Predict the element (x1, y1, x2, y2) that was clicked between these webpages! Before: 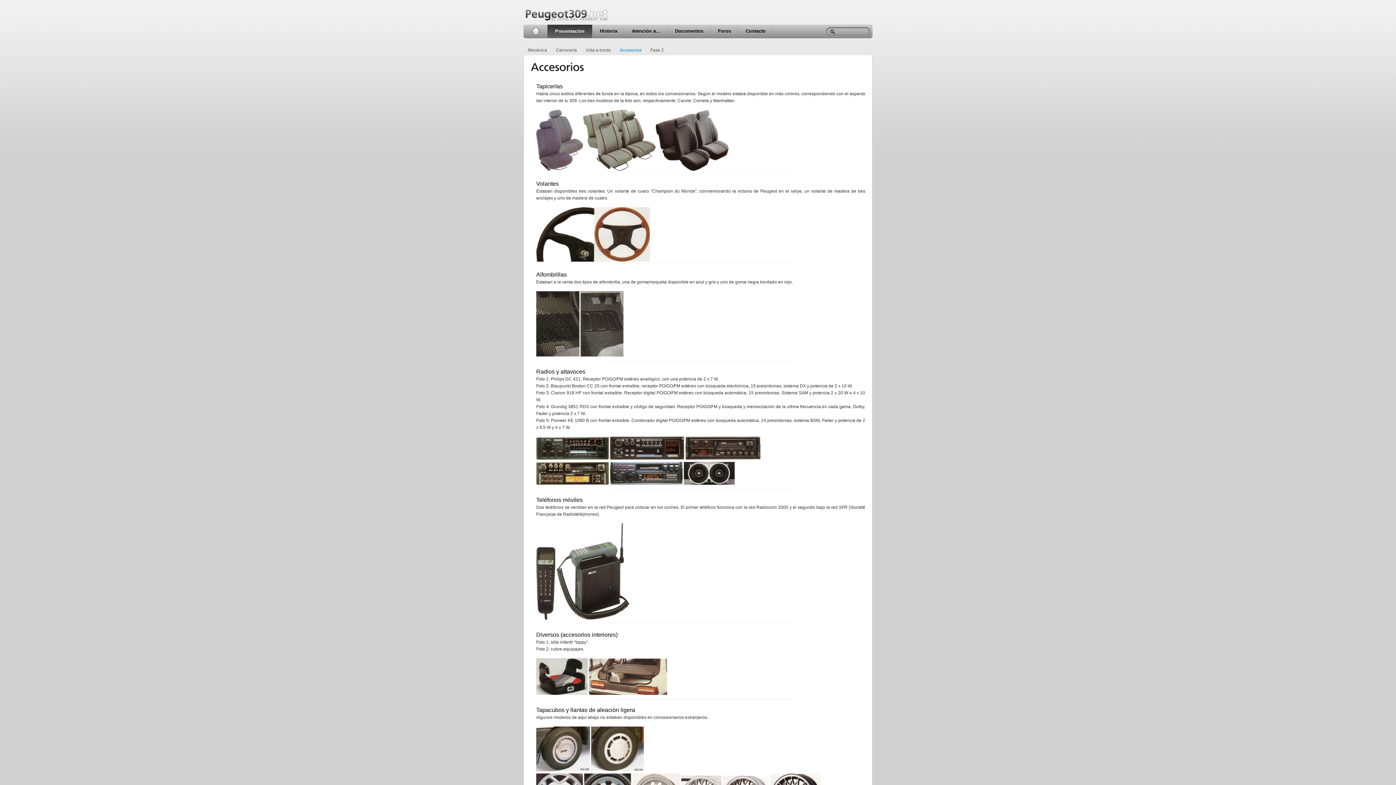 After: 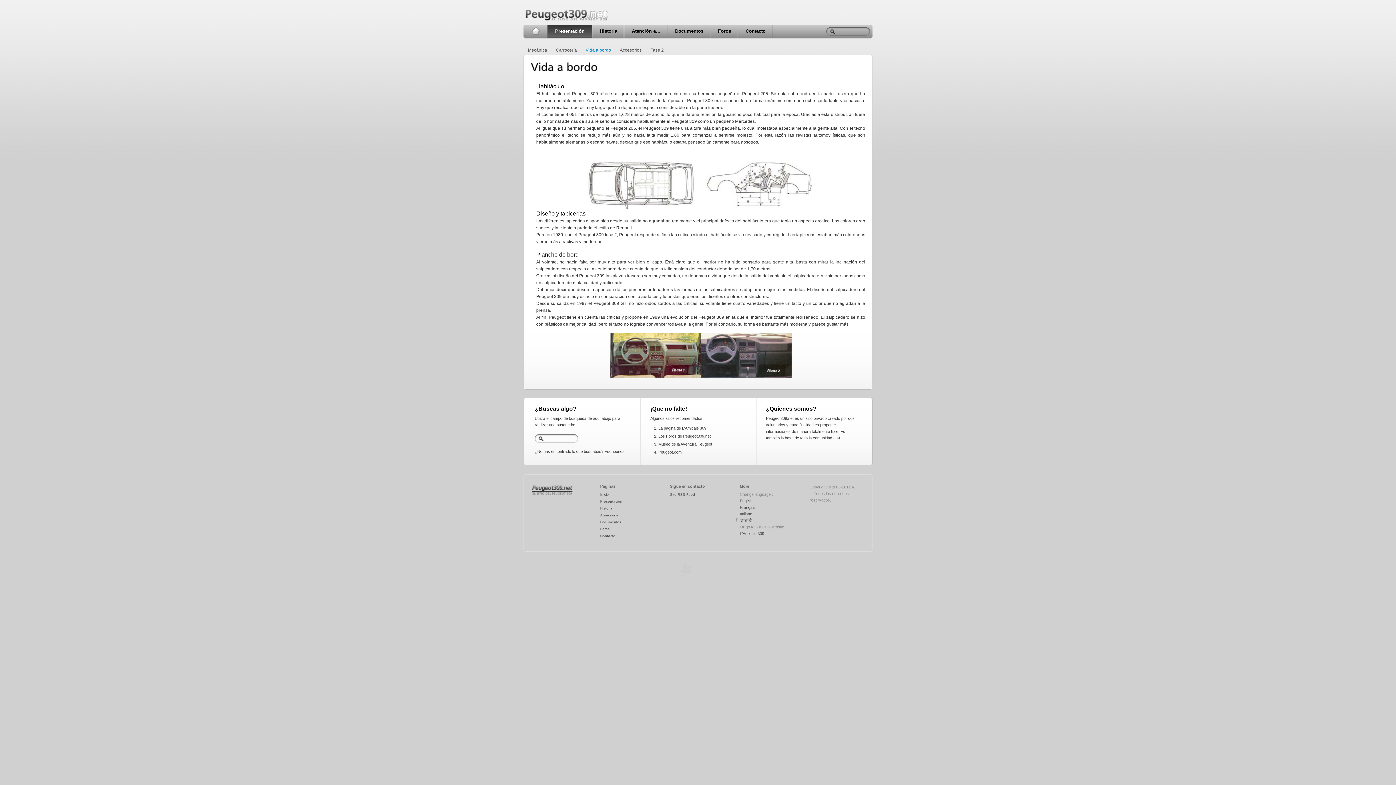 Action: label: Vida a bordo bbox: (585, 46, 611, 53)